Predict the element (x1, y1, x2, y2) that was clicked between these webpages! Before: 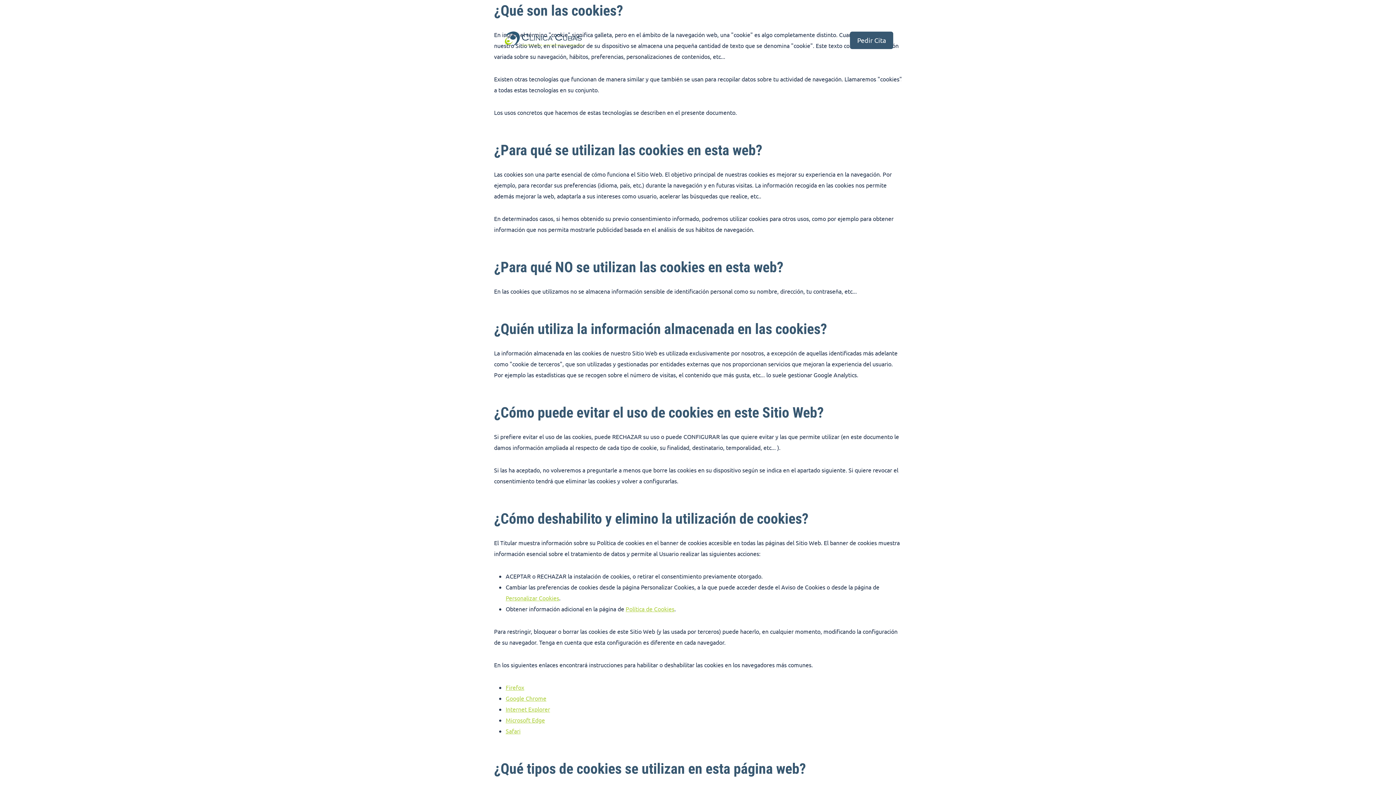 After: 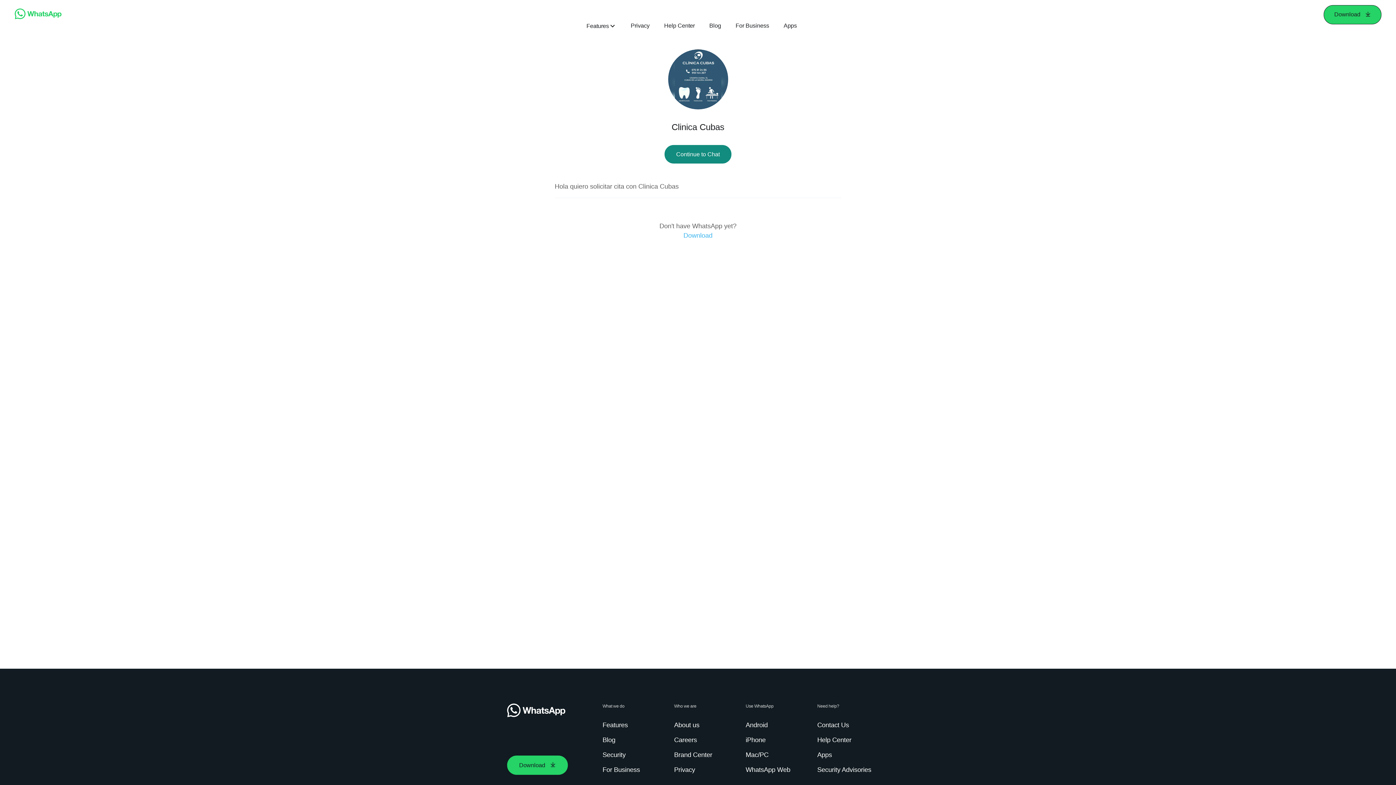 Action: bbox: (850, 31, 893, 49) label: Pedir Cita